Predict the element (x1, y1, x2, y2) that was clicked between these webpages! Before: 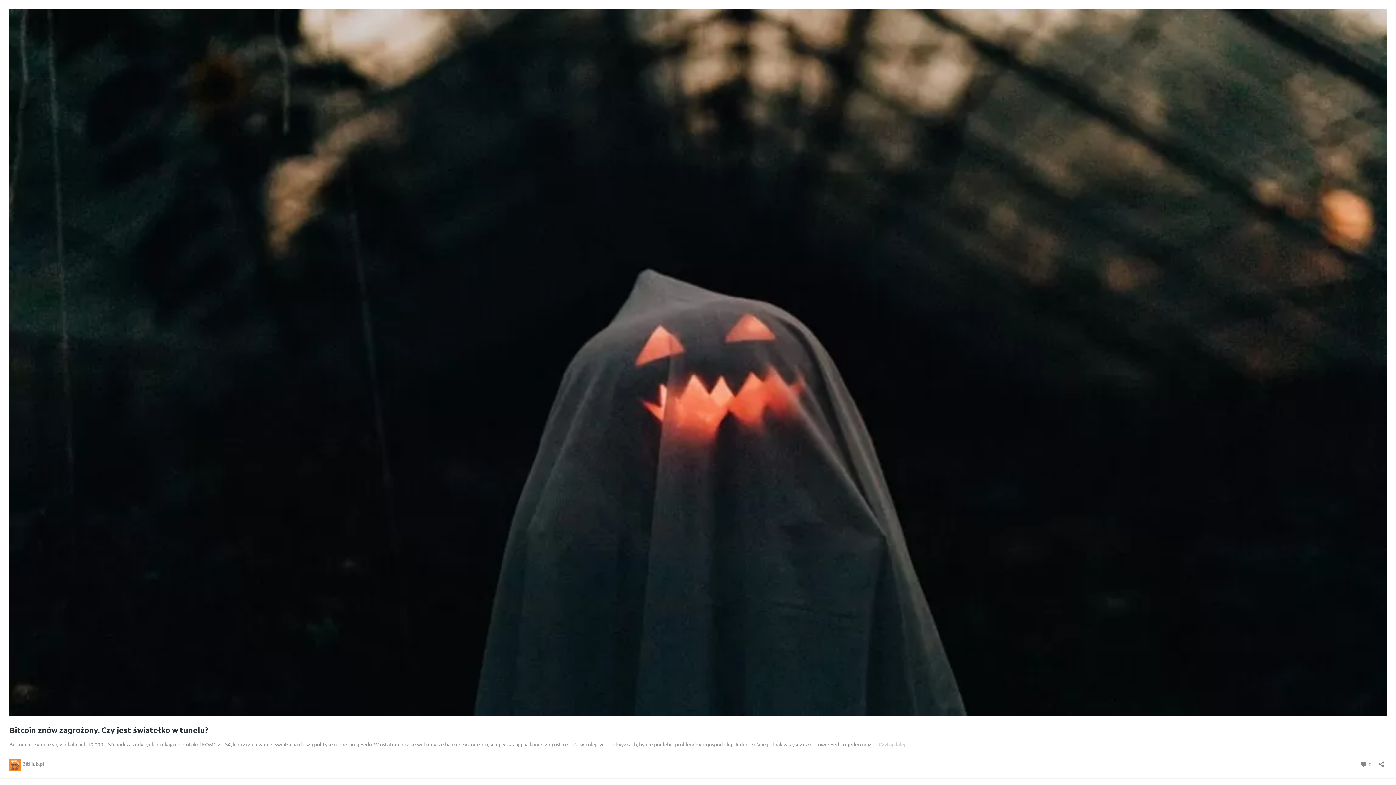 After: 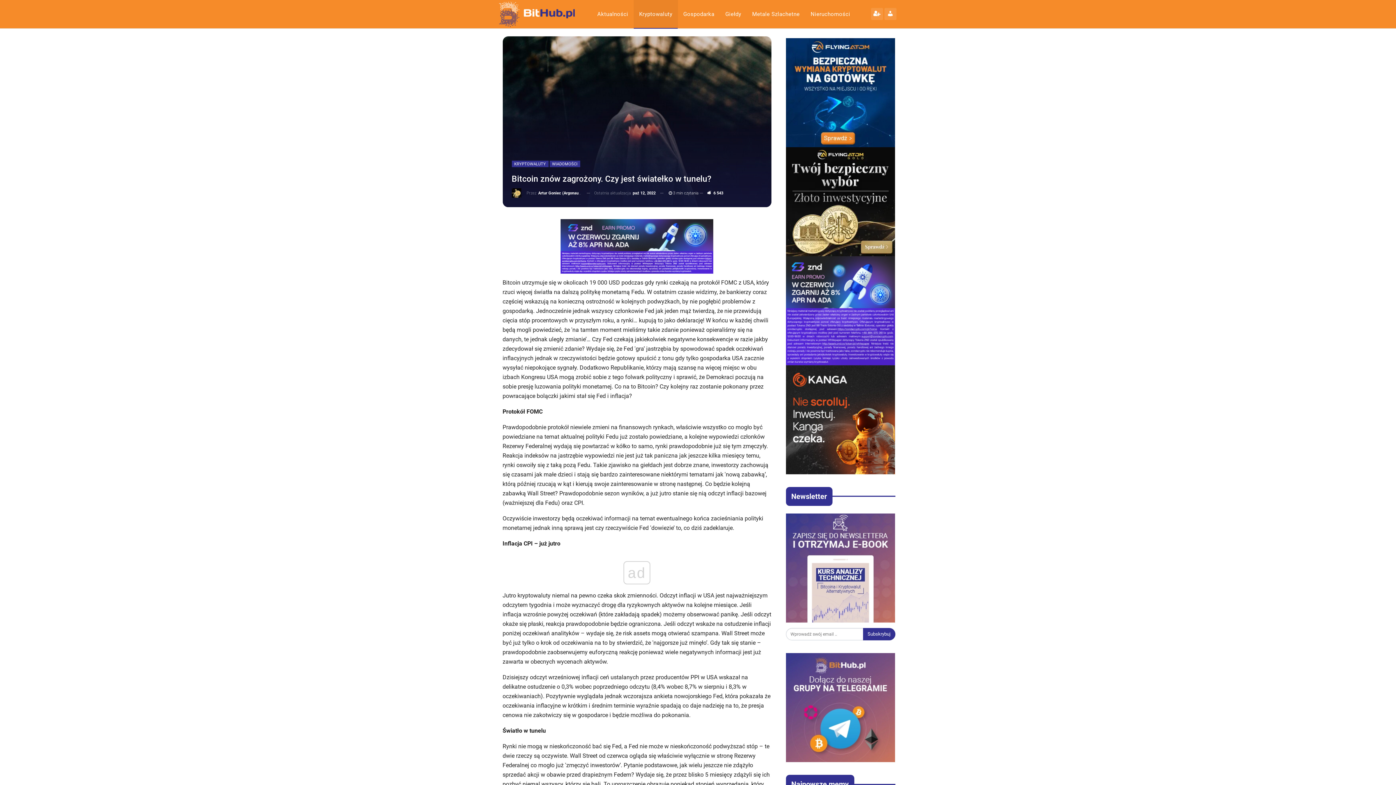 Action: label: Czytaj dalej
Bitcoin znów zagrożony. Czy jest światełko w tunelu? bbox: (878, 741, 905, 748)